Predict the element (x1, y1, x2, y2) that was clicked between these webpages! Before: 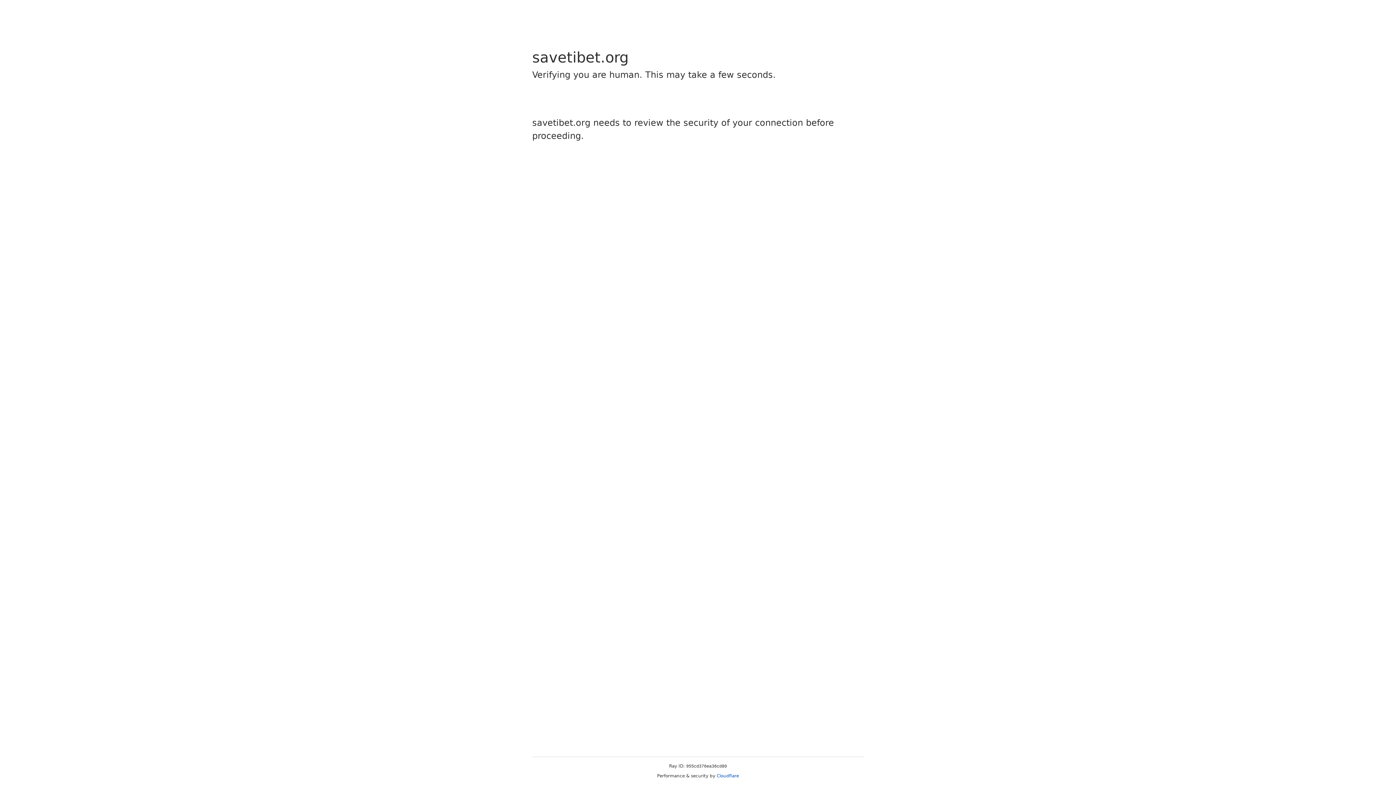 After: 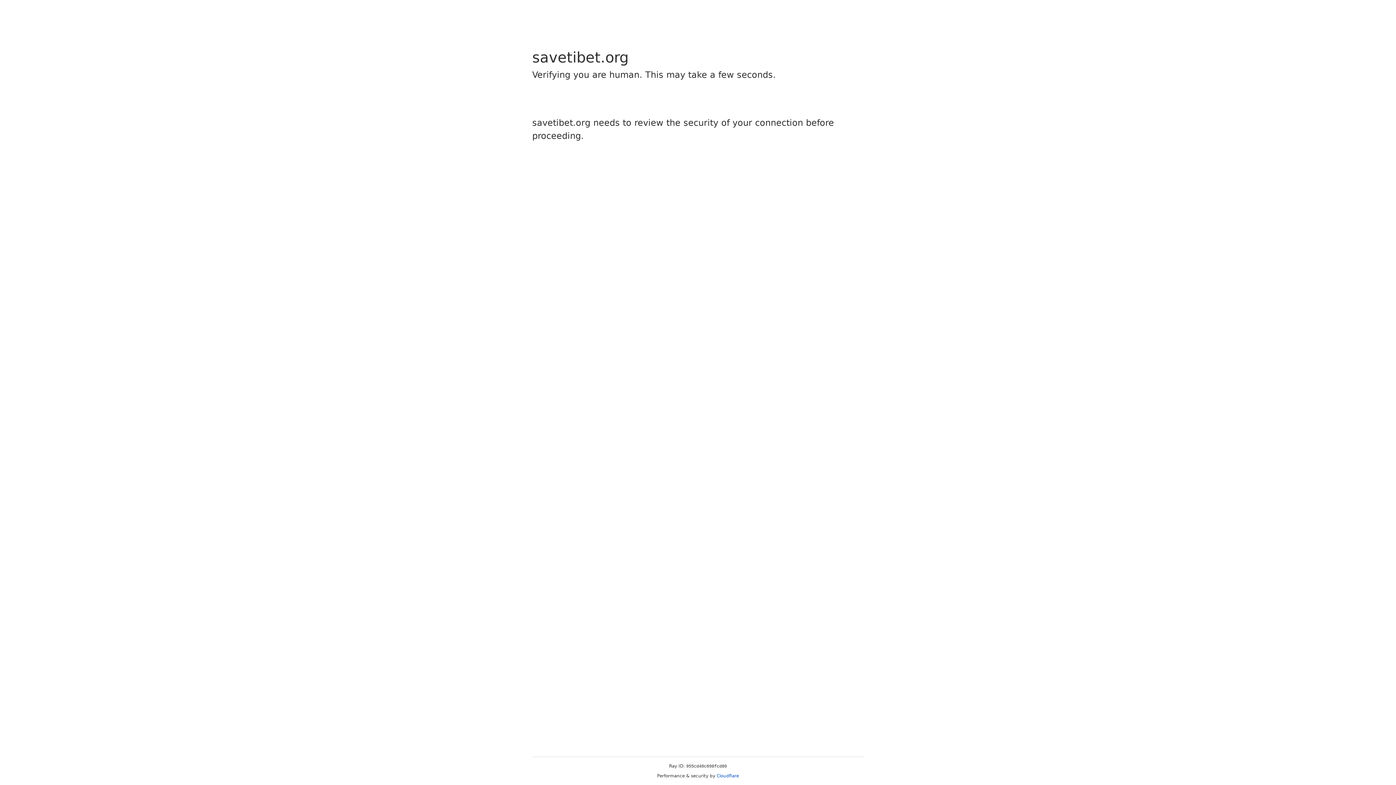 Action: bbox: (716, 773, 739, 778) label: Cloudflare